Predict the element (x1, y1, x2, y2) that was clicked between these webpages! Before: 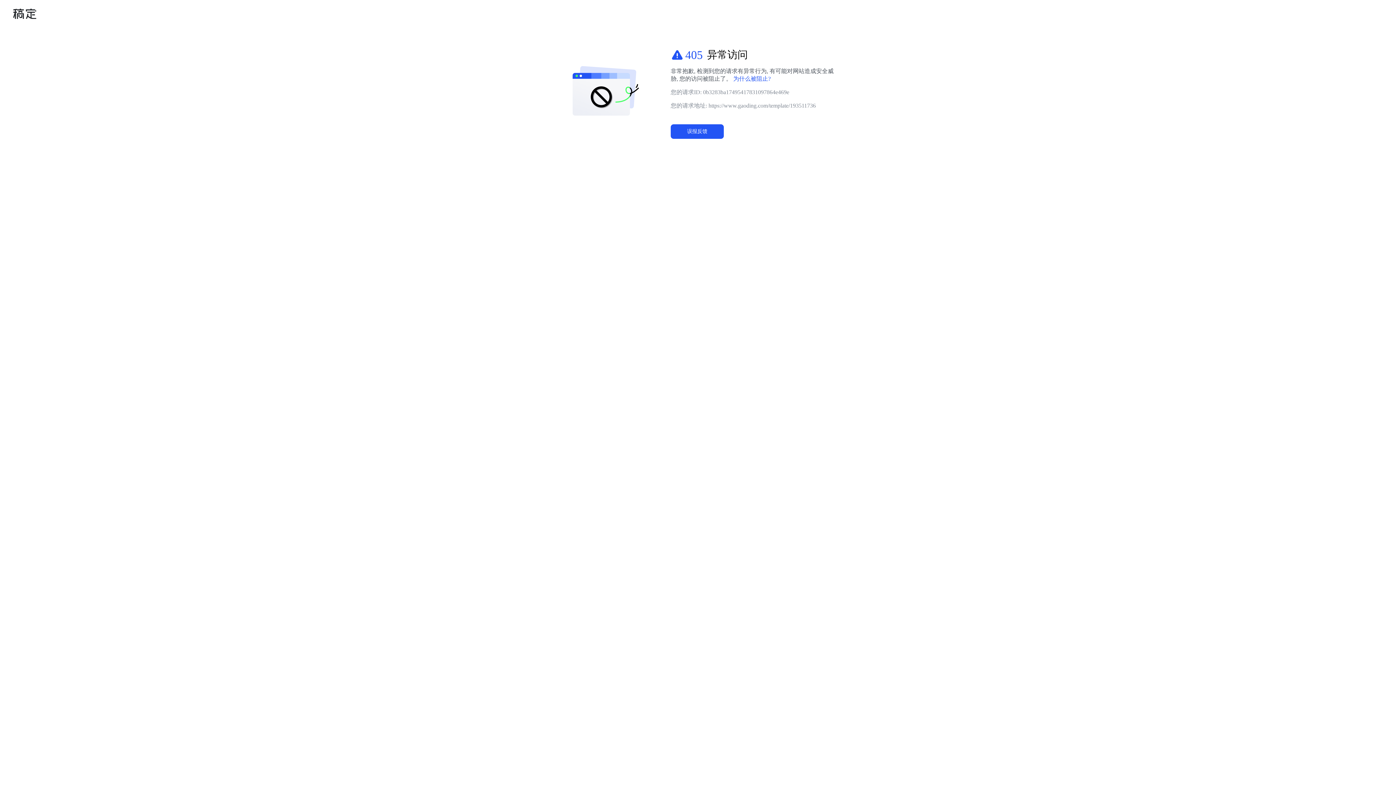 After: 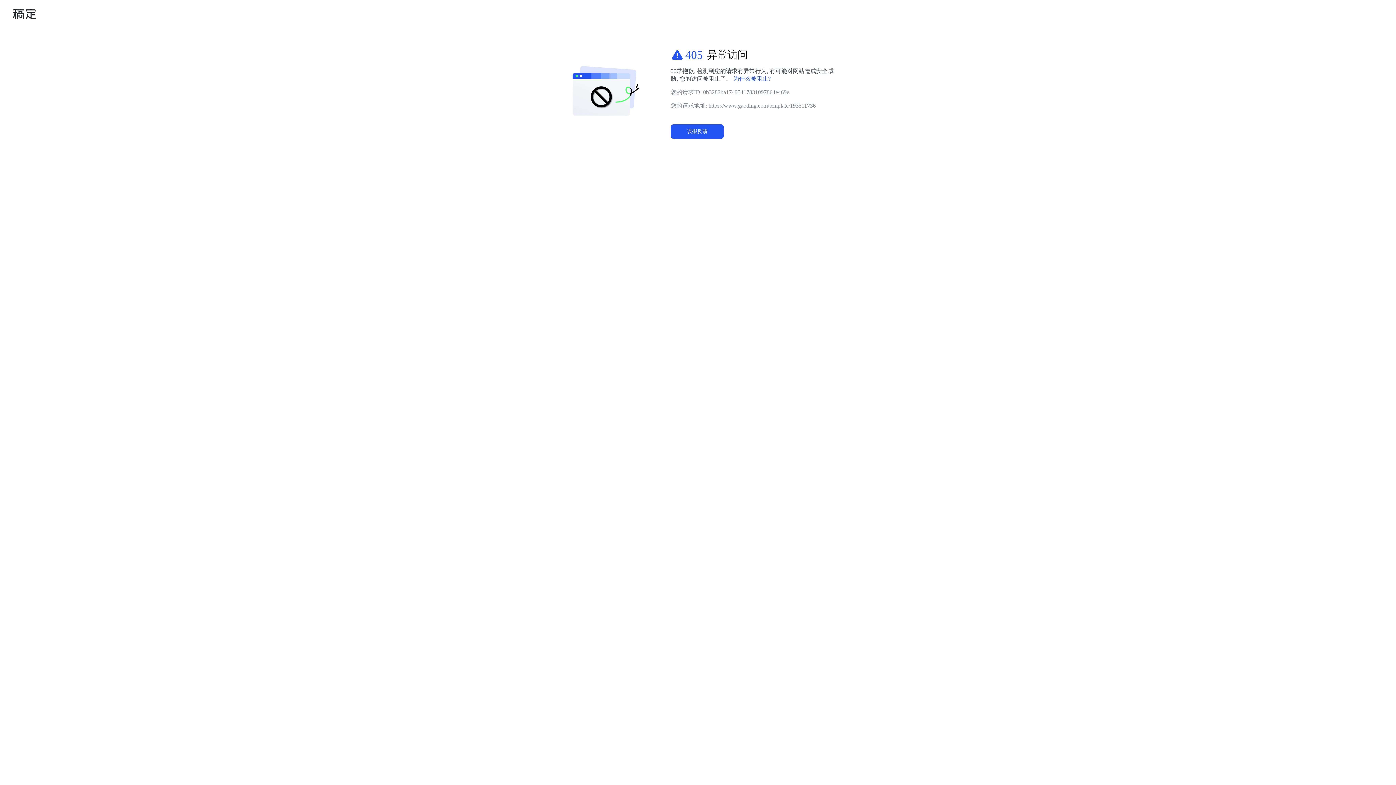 Action: label: 为什么被阻止? bbox: (733, 75, 770, 81)